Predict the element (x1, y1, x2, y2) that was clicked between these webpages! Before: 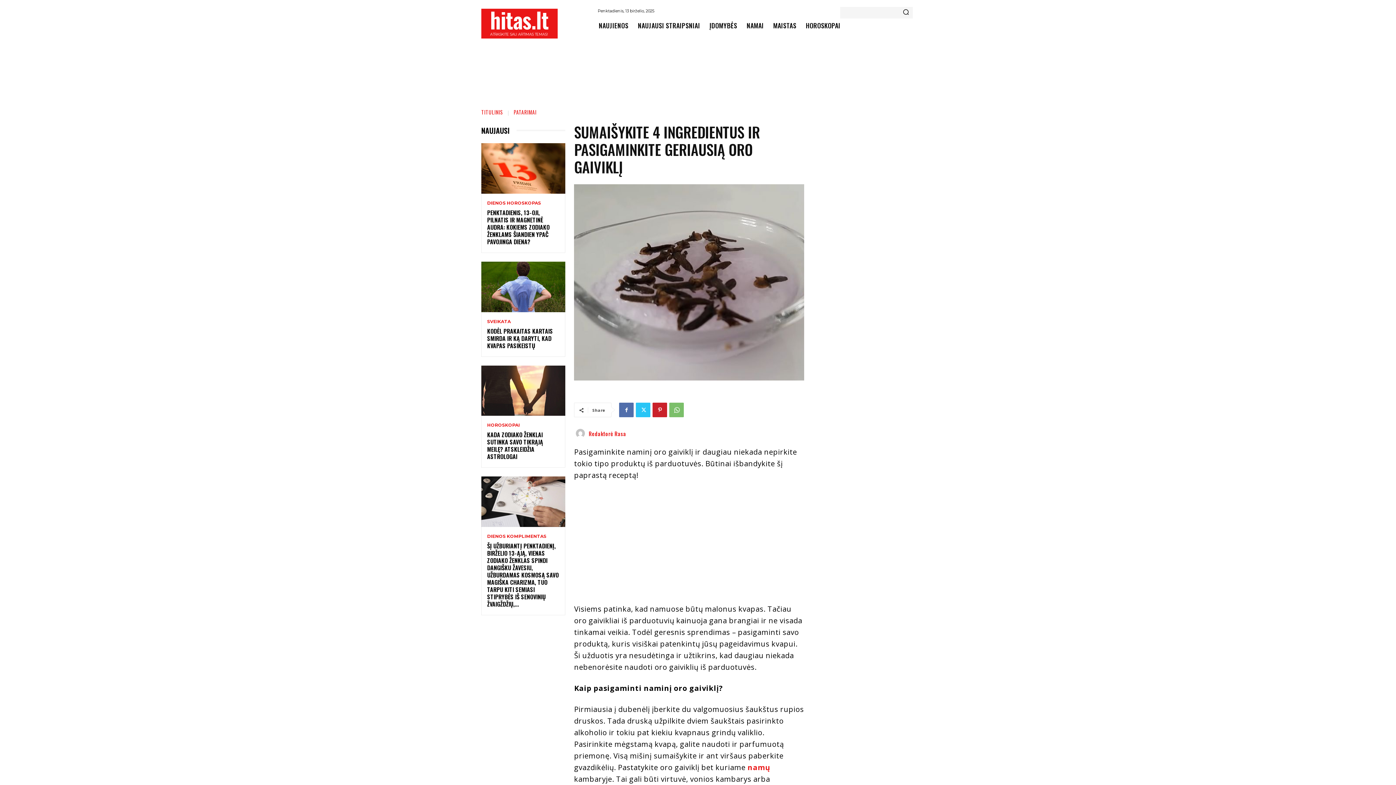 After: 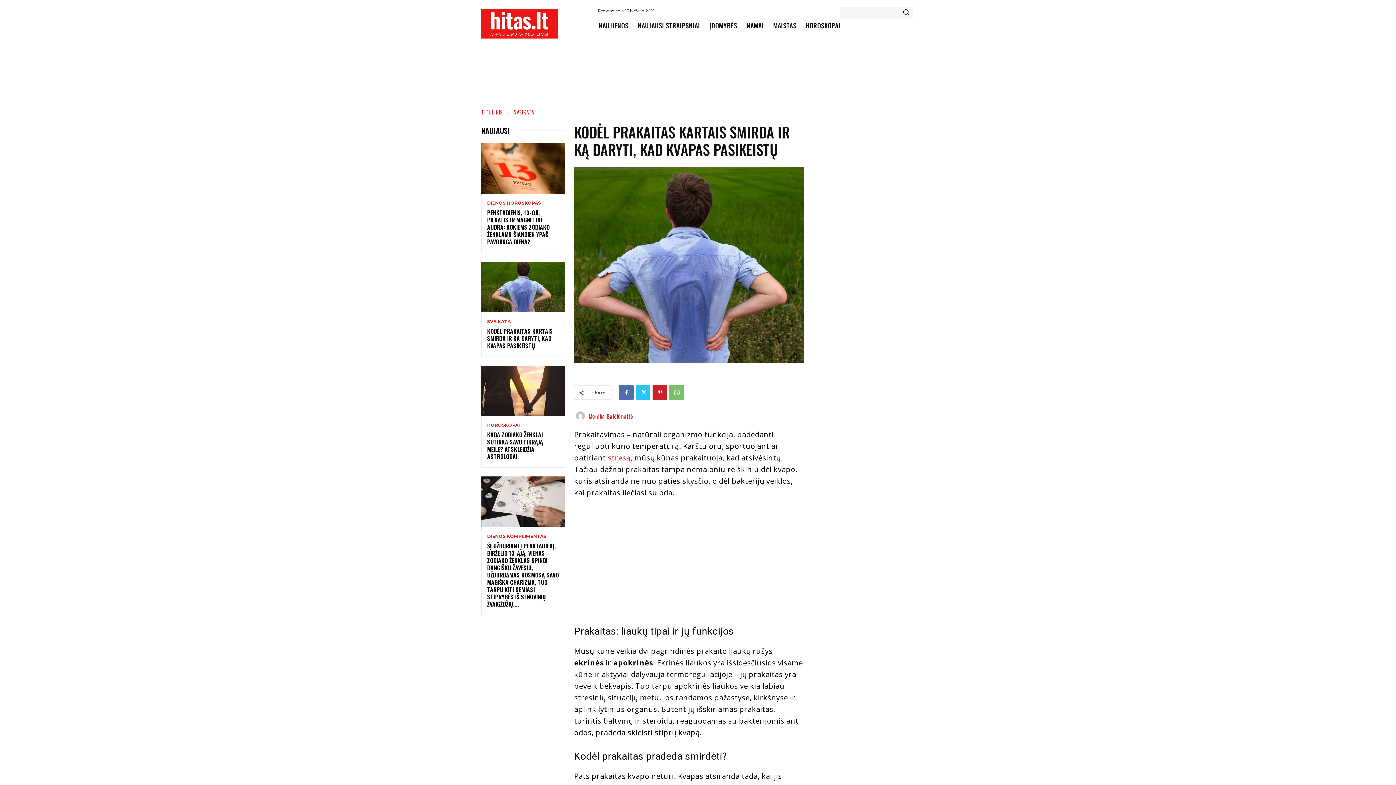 Action: bbox: (481, 261, 565, 312)